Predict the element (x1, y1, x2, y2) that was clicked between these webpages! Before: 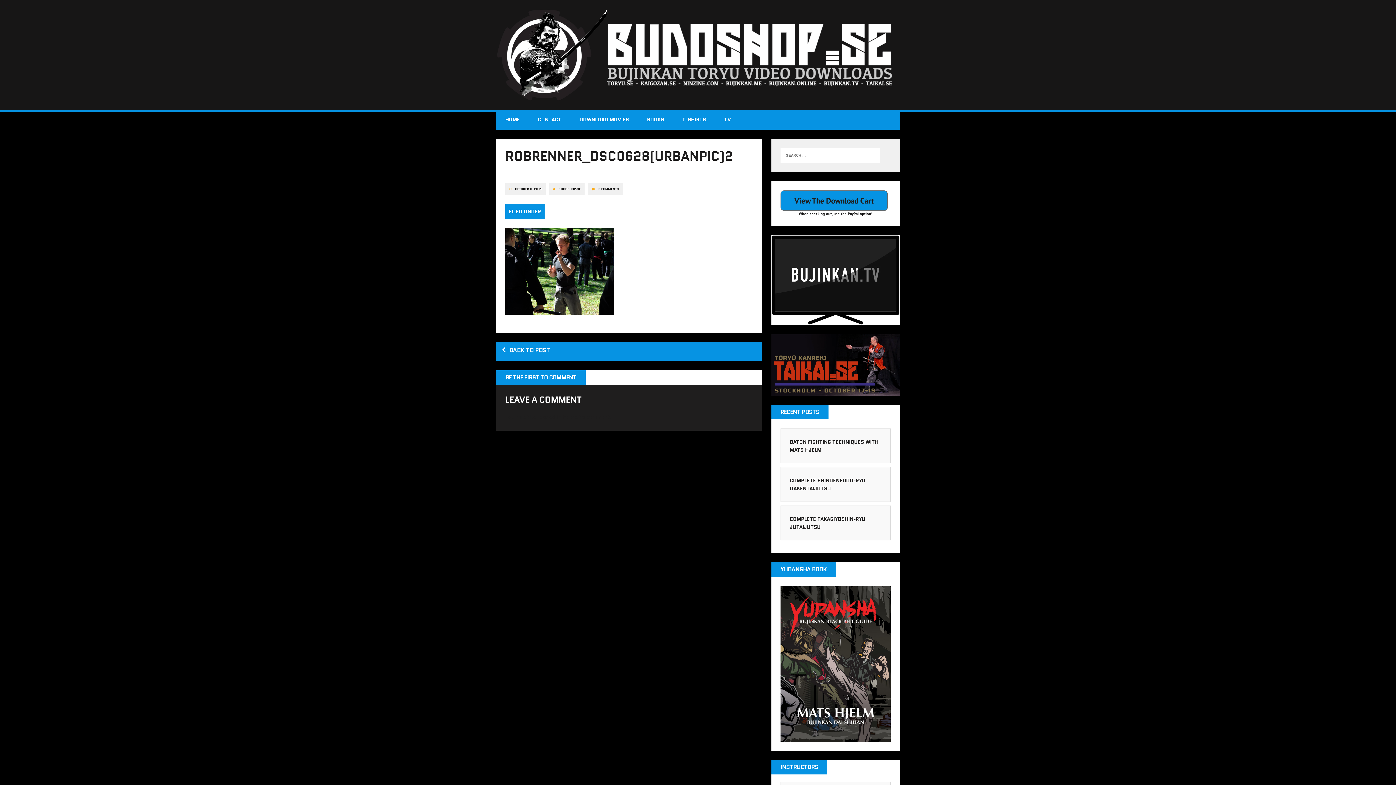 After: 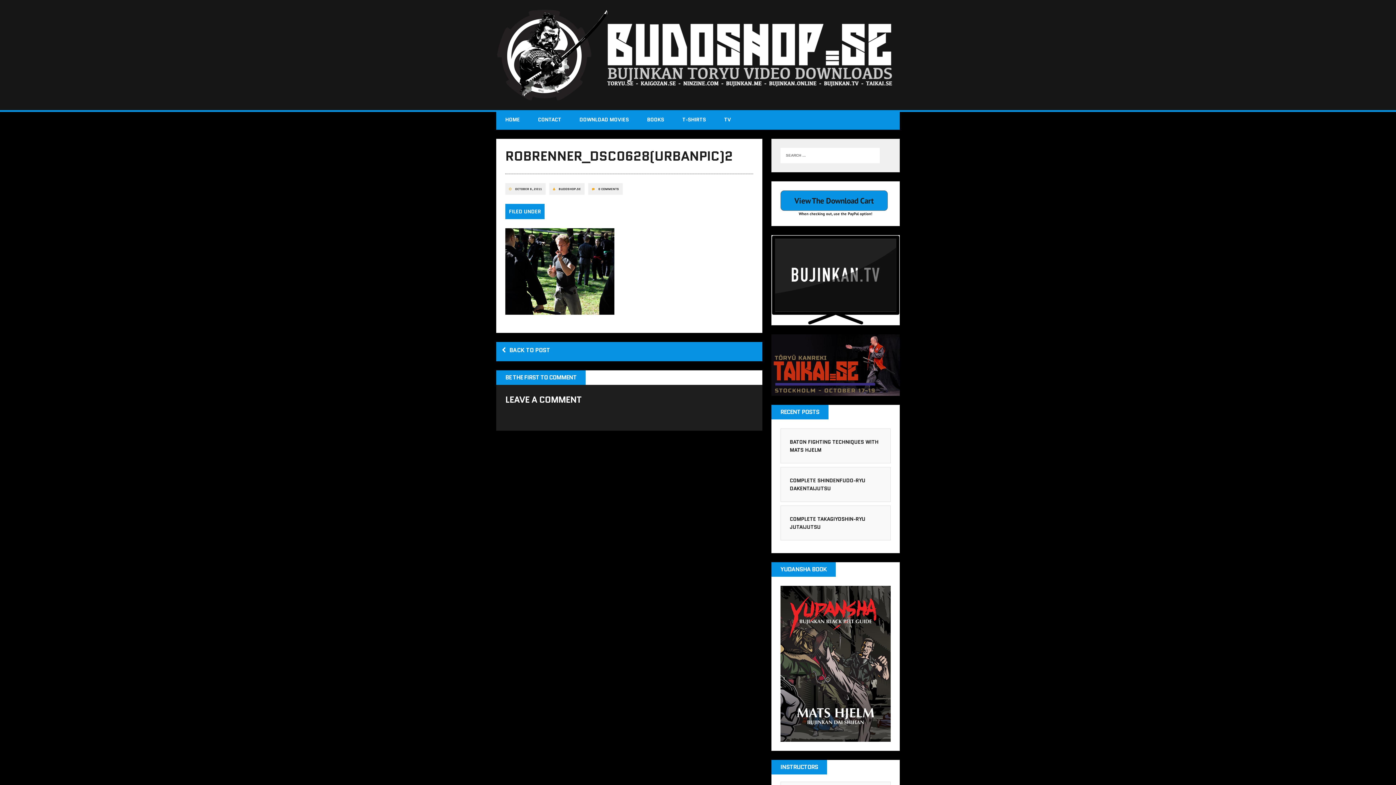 Action: bbox: (771, 334, 899, 396)